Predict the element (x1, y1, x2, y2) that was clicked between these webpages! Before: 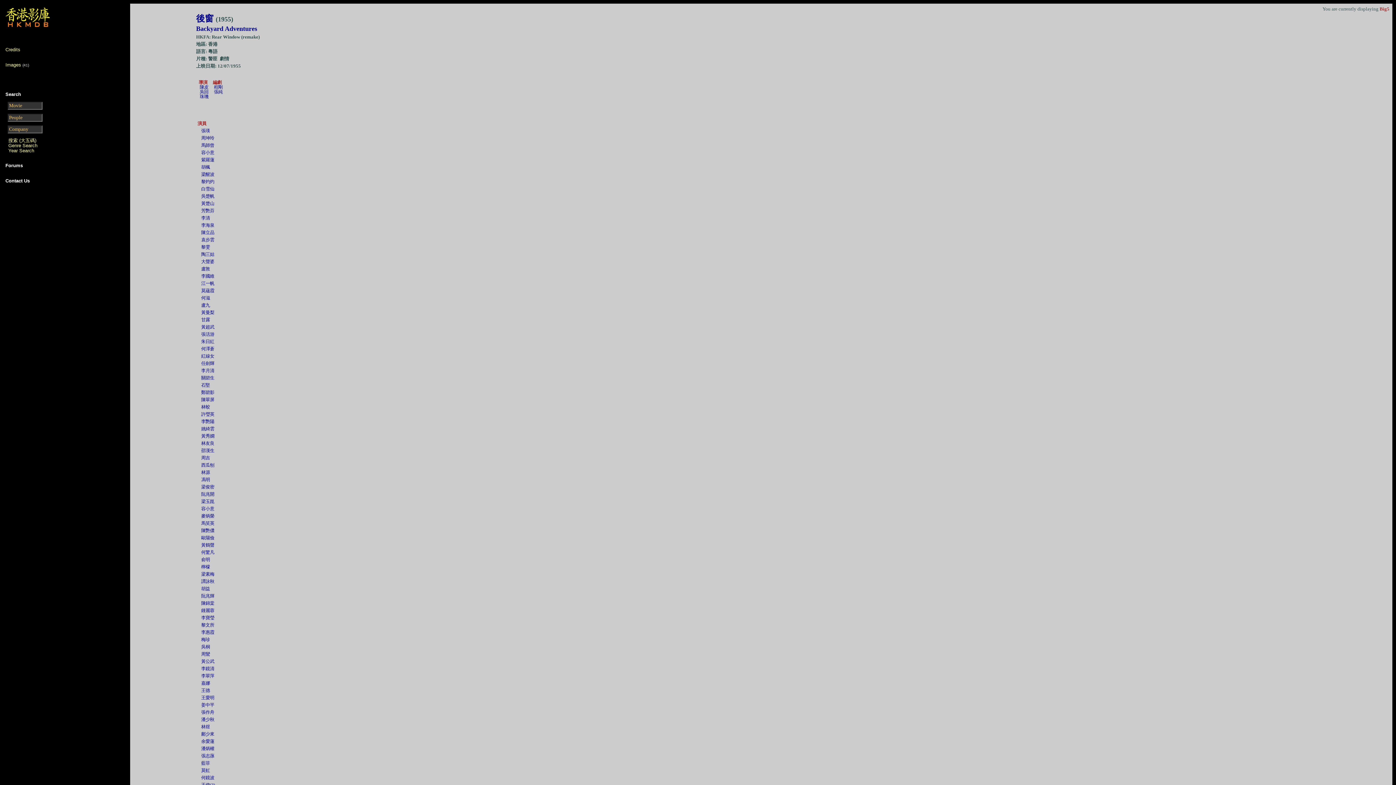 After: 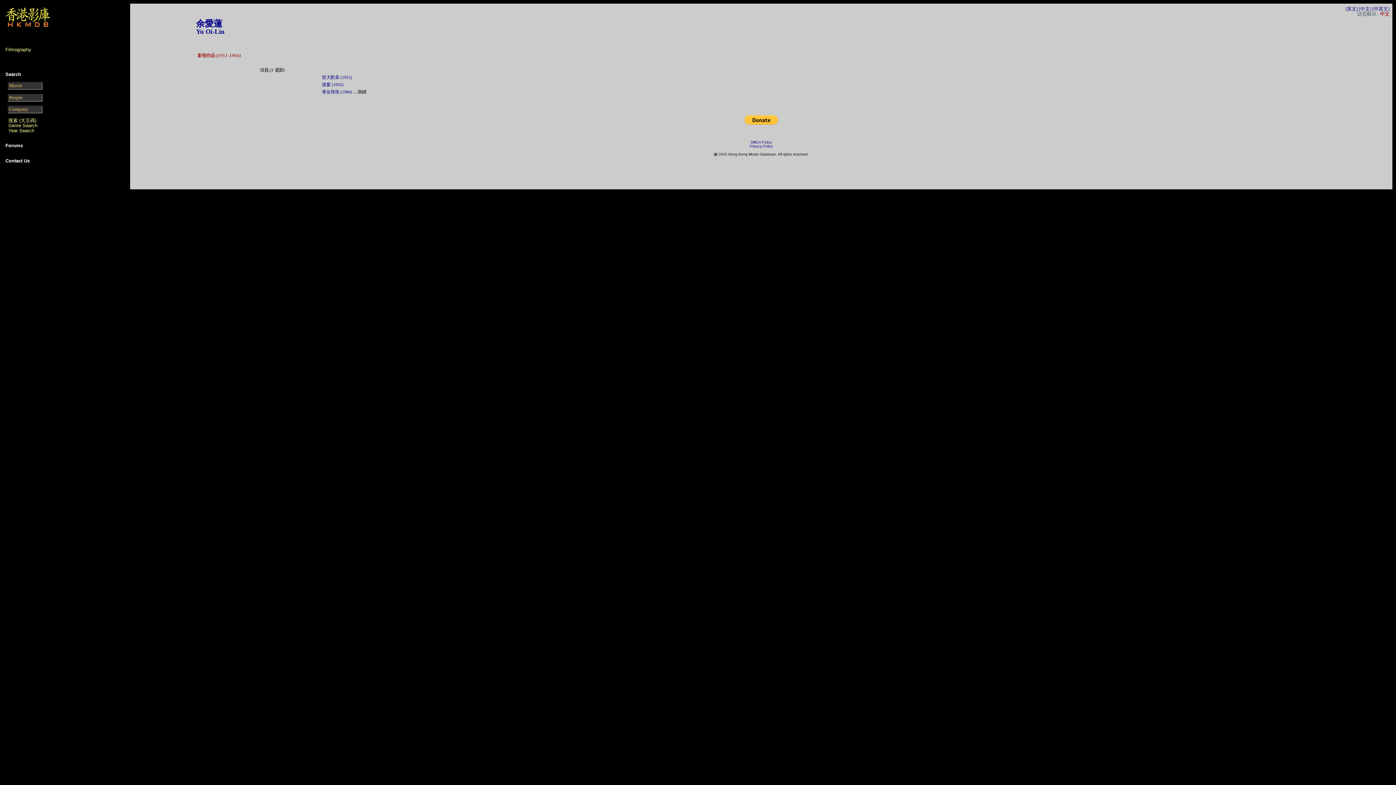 Action: label: 余愛蓮 bbox: (201, 739, 214, 744)